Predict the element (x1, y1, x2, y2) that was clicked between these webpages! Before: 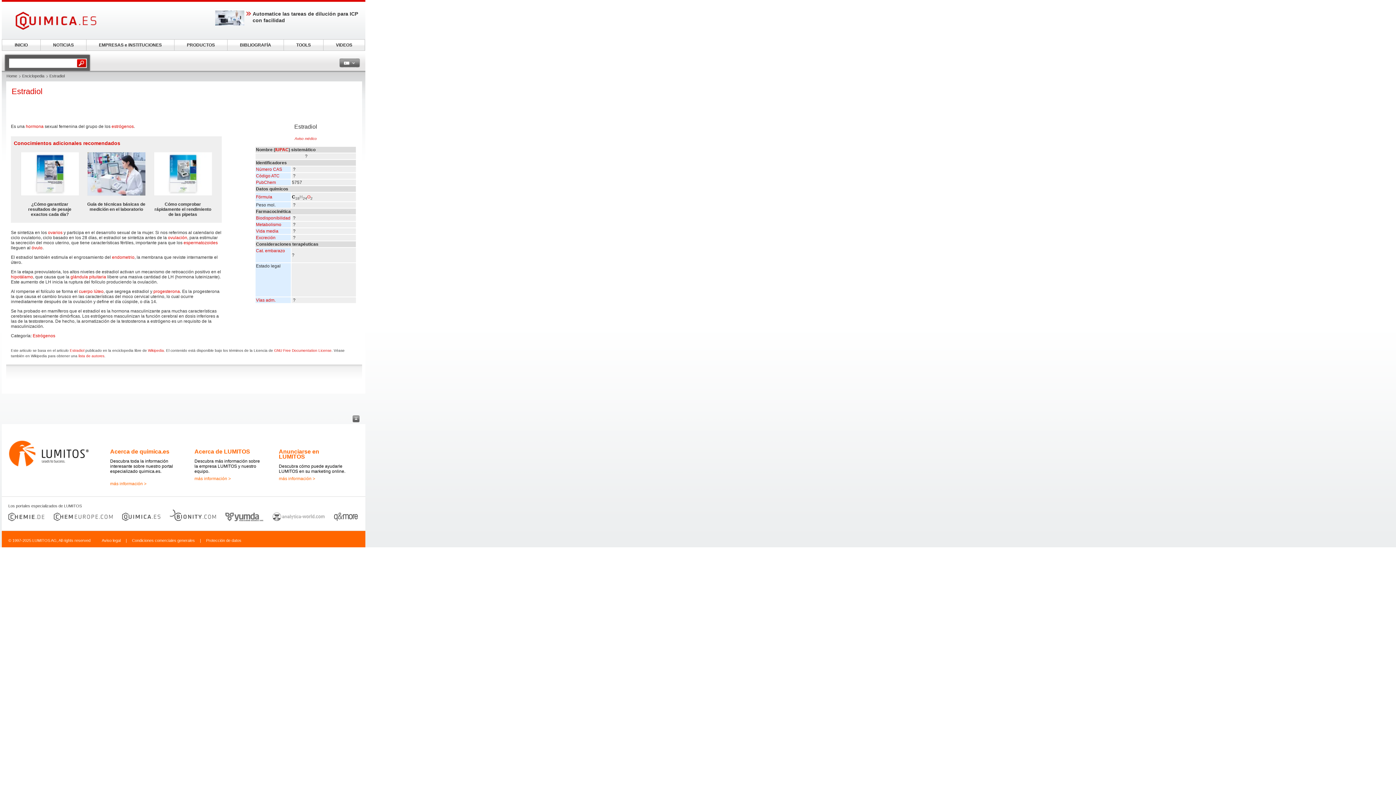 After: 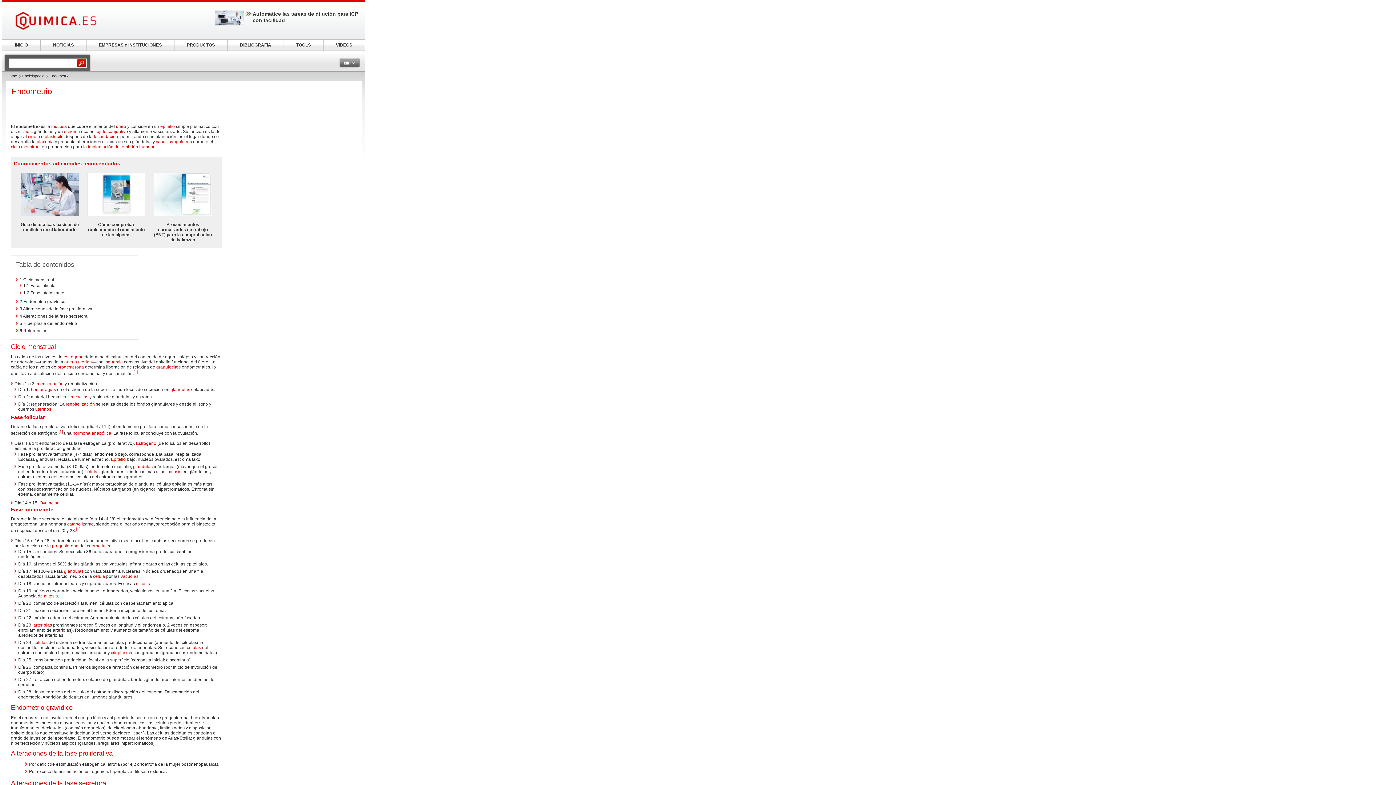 Action: label: endometrio bbox: (112, 254, 134, 259)